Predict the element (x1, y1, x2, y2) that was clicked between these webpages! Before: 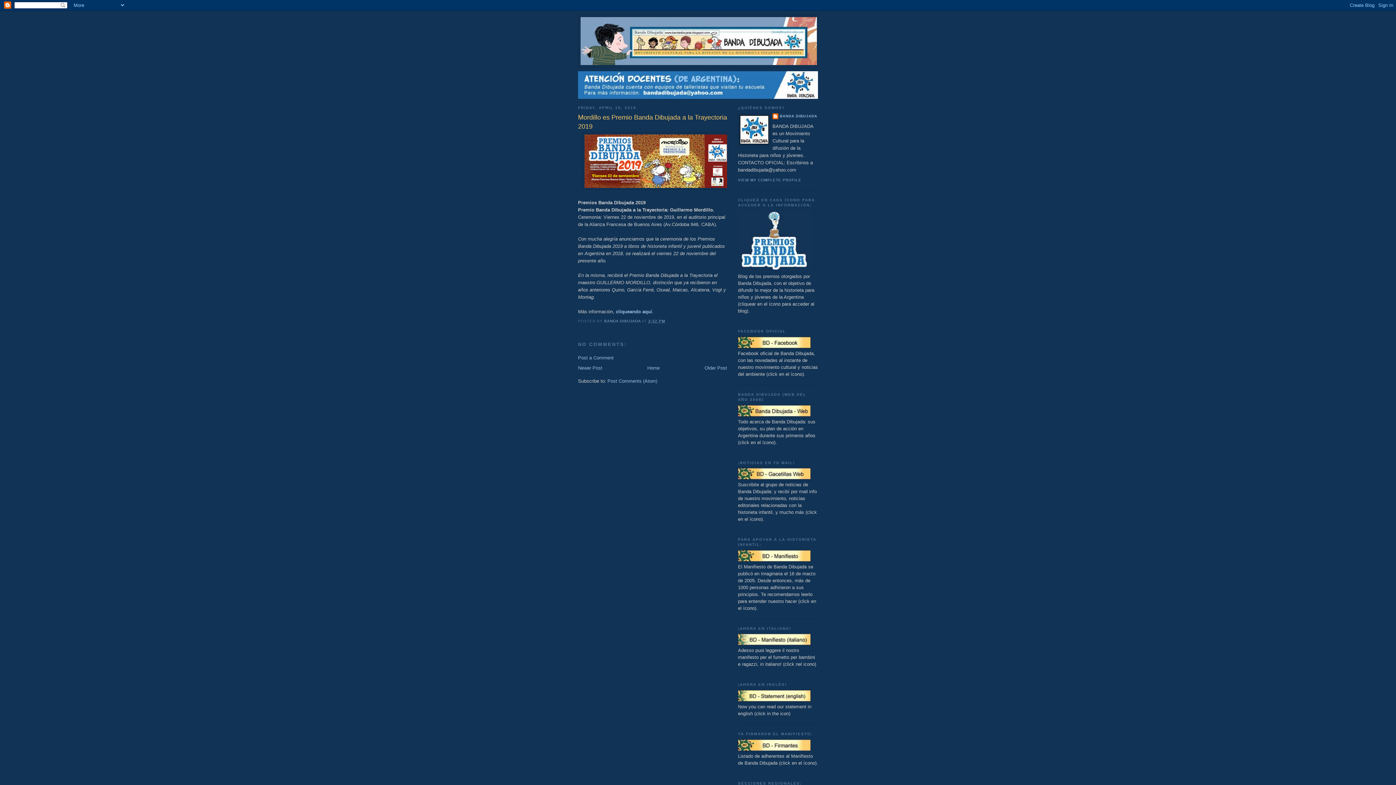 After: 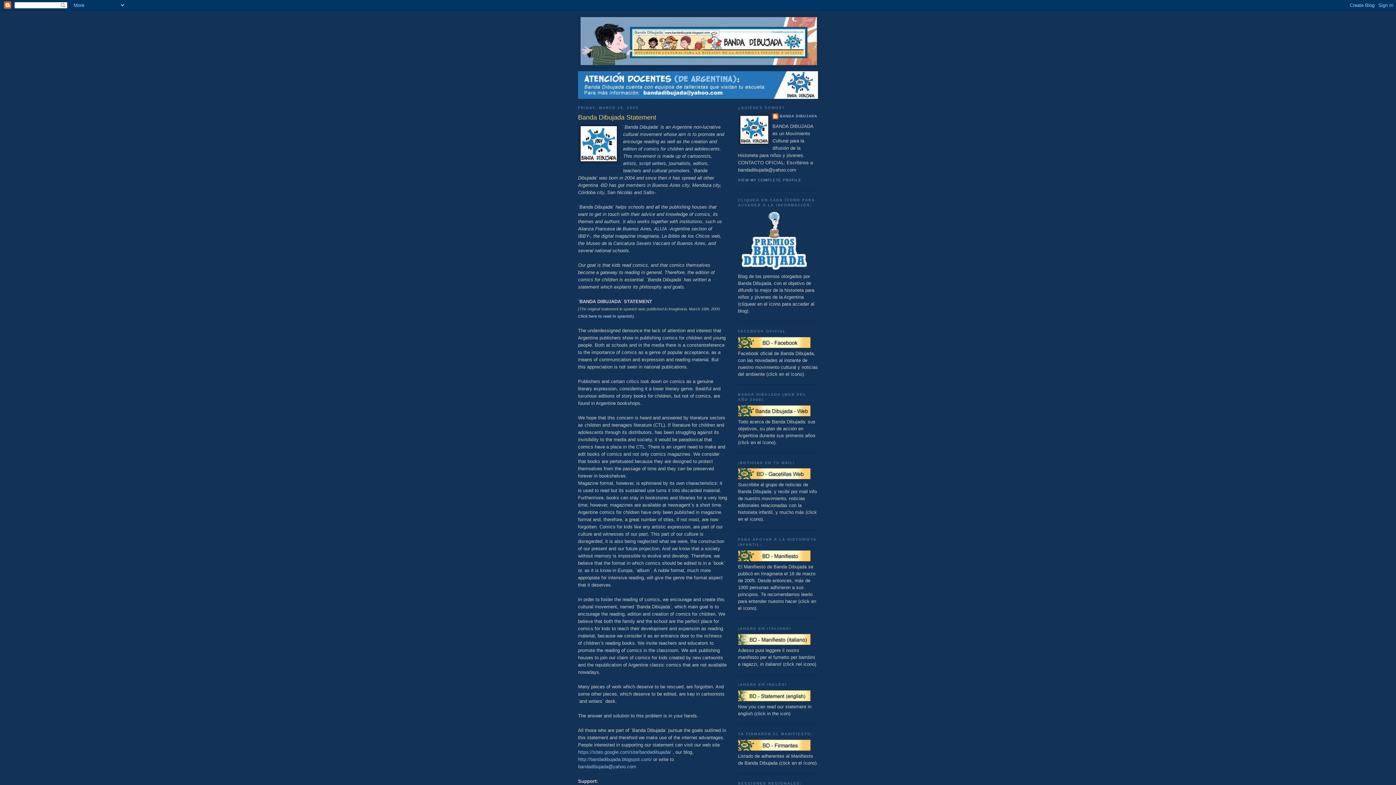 Action: bbox: (738, 697, 810, 702)